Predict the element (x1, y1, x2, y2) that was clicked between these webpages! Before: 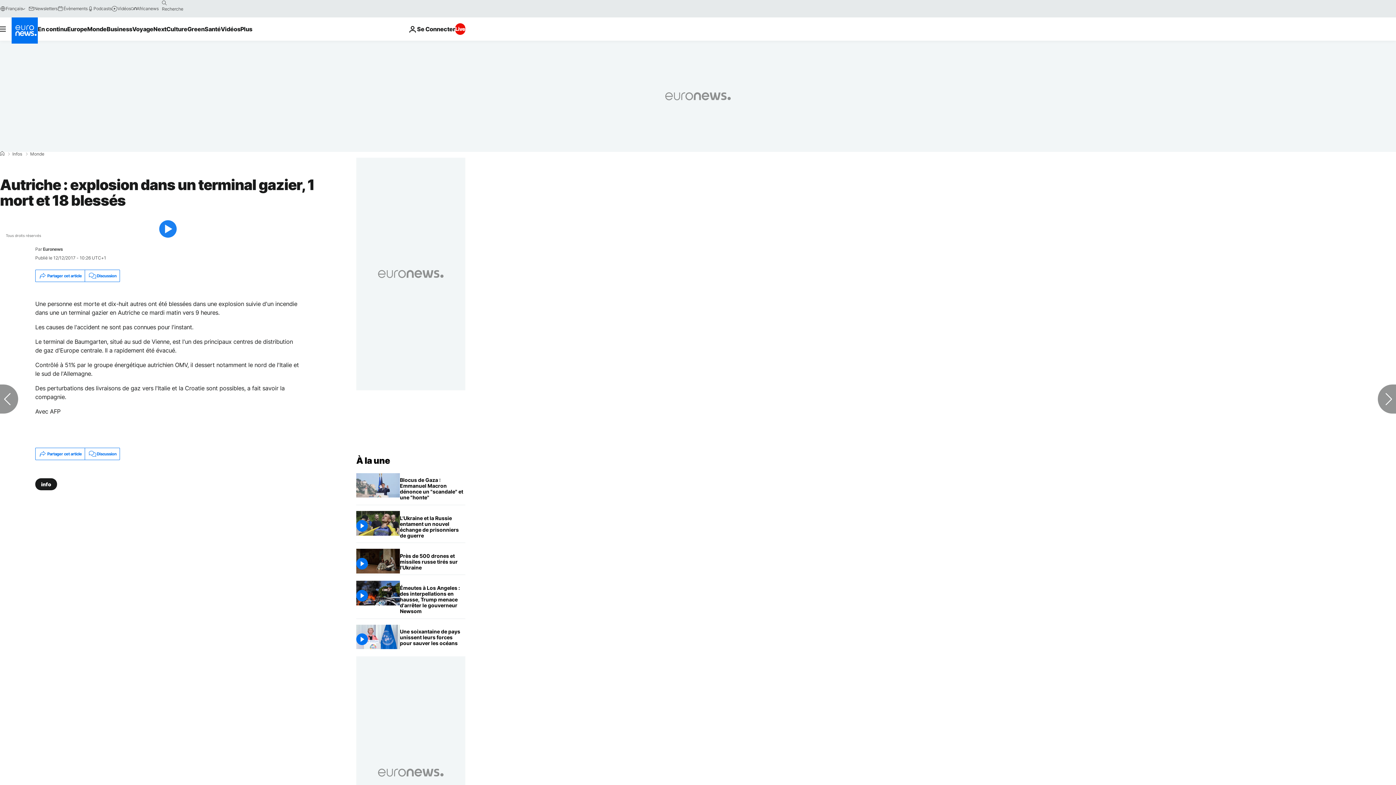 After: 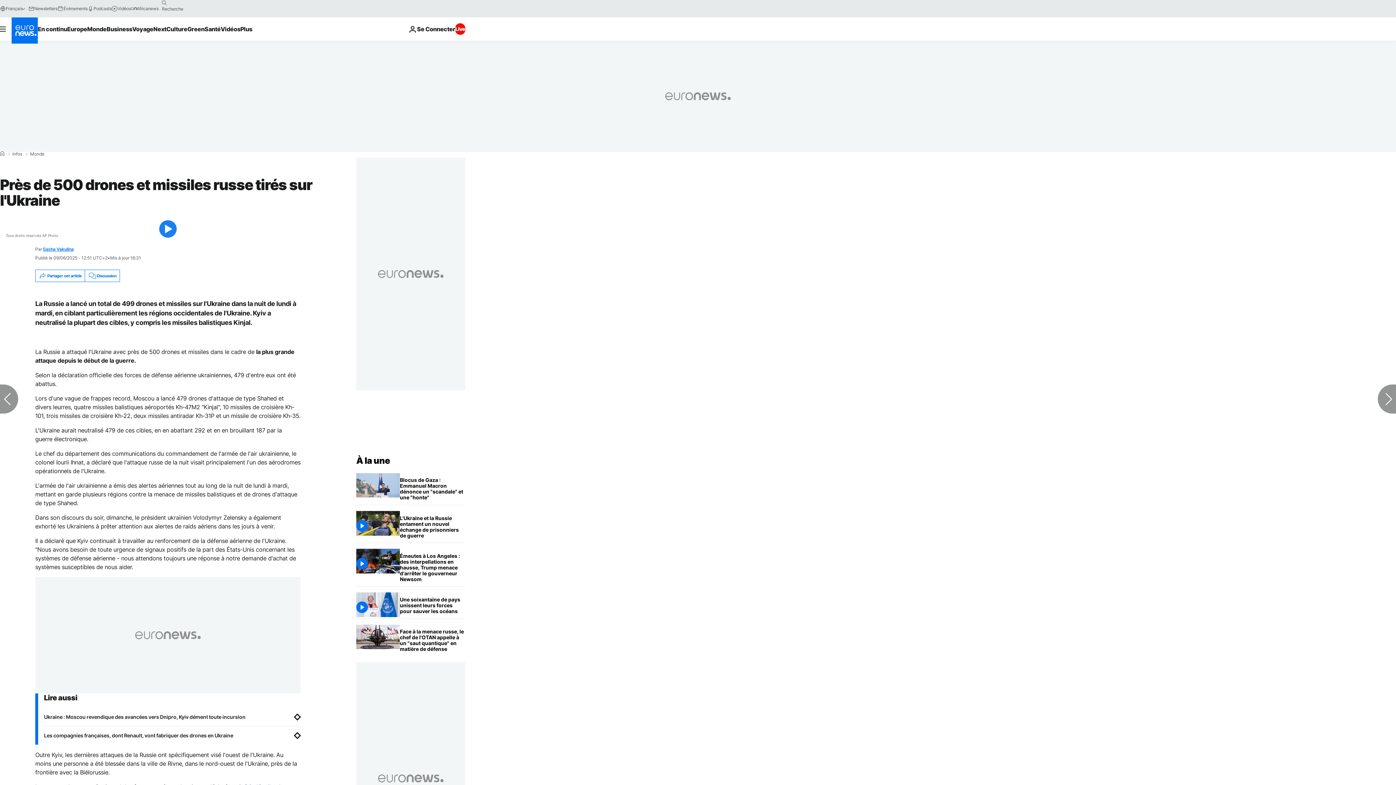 Action: bbox: (400, 549, 465, 575) label: Près de 500 drones et missiles russe tirés sur l'Ukraine